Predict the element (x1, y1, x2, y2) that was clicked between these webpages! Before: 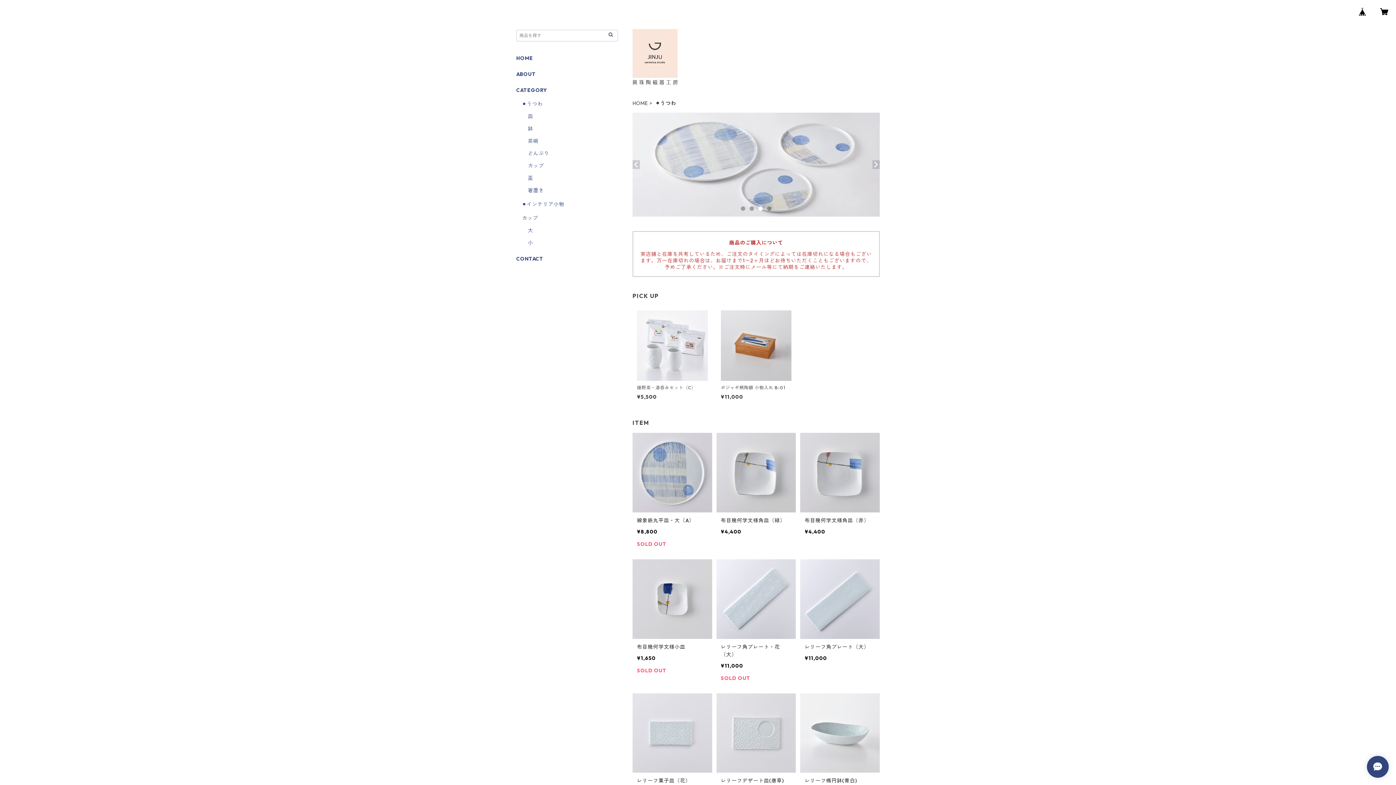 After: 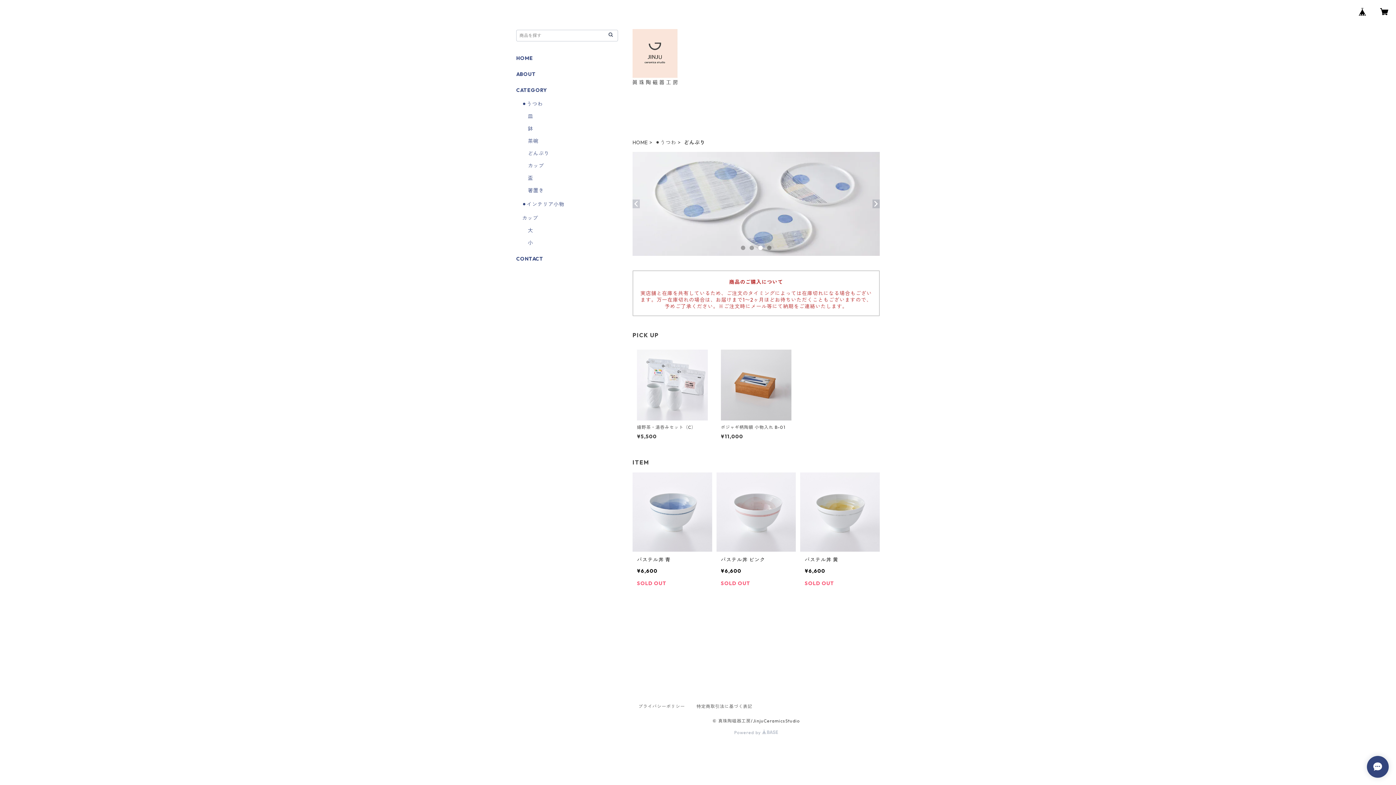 Action: label: どんぶり bbox: (528, 150, 549, 156)